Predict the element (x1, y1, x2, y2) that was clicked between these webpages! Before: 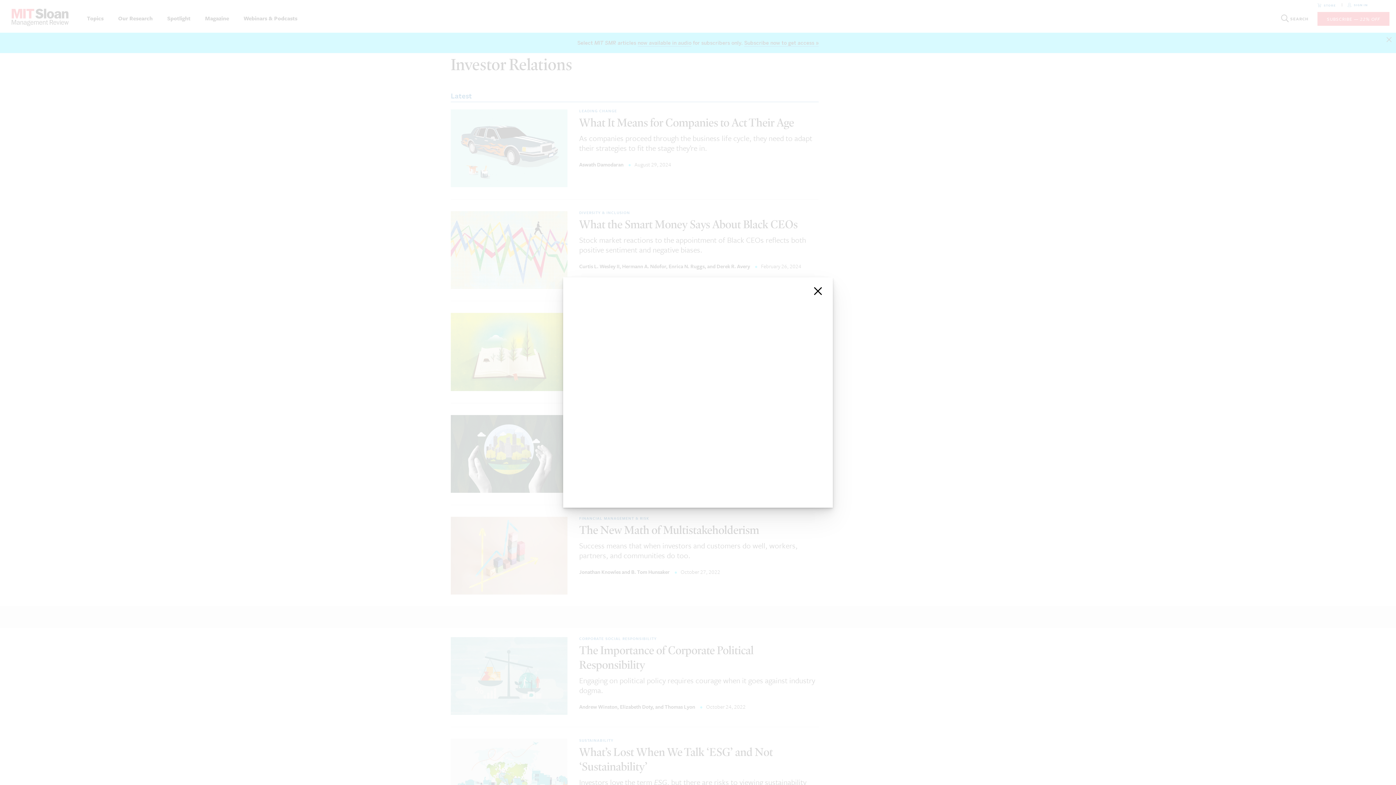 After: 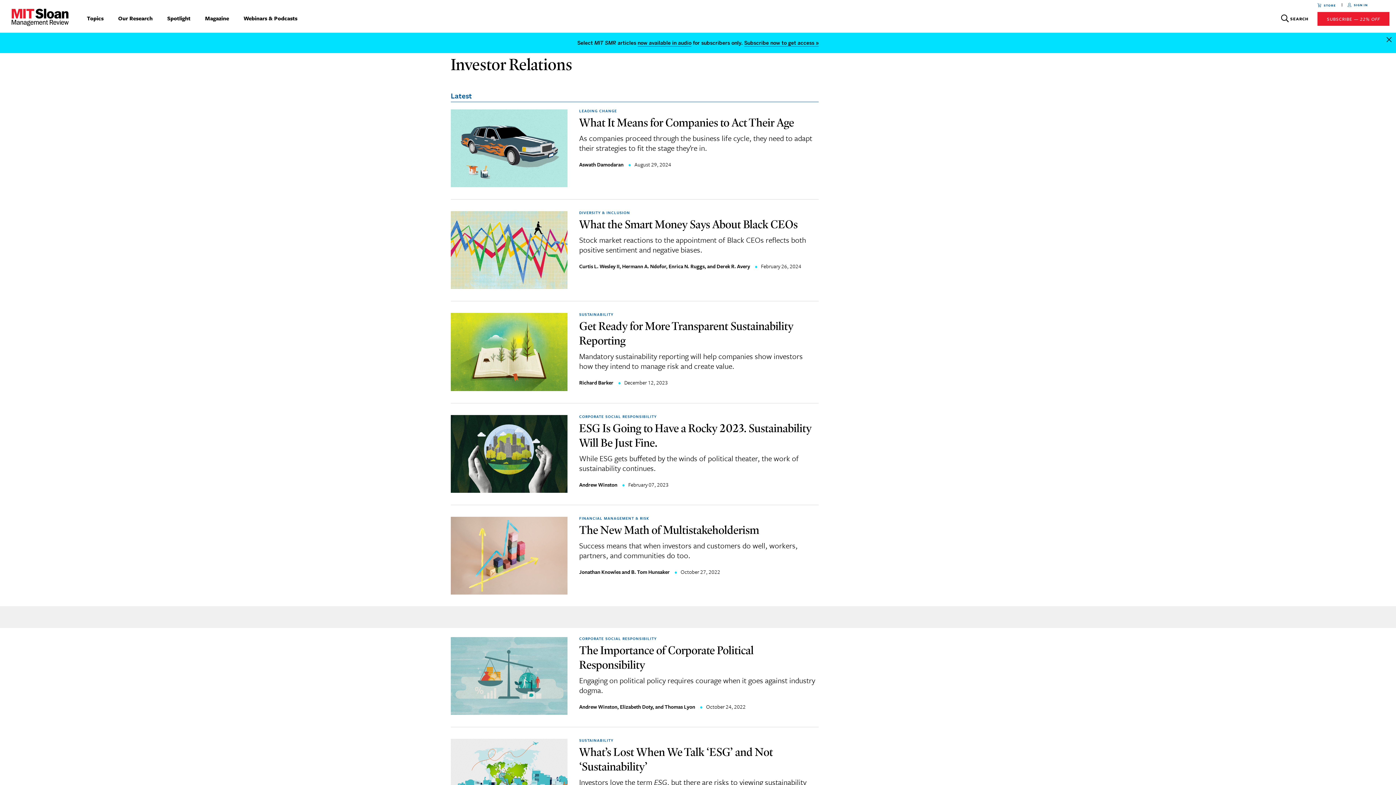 Action: bbox: (812, 285, 824, 297) label: close